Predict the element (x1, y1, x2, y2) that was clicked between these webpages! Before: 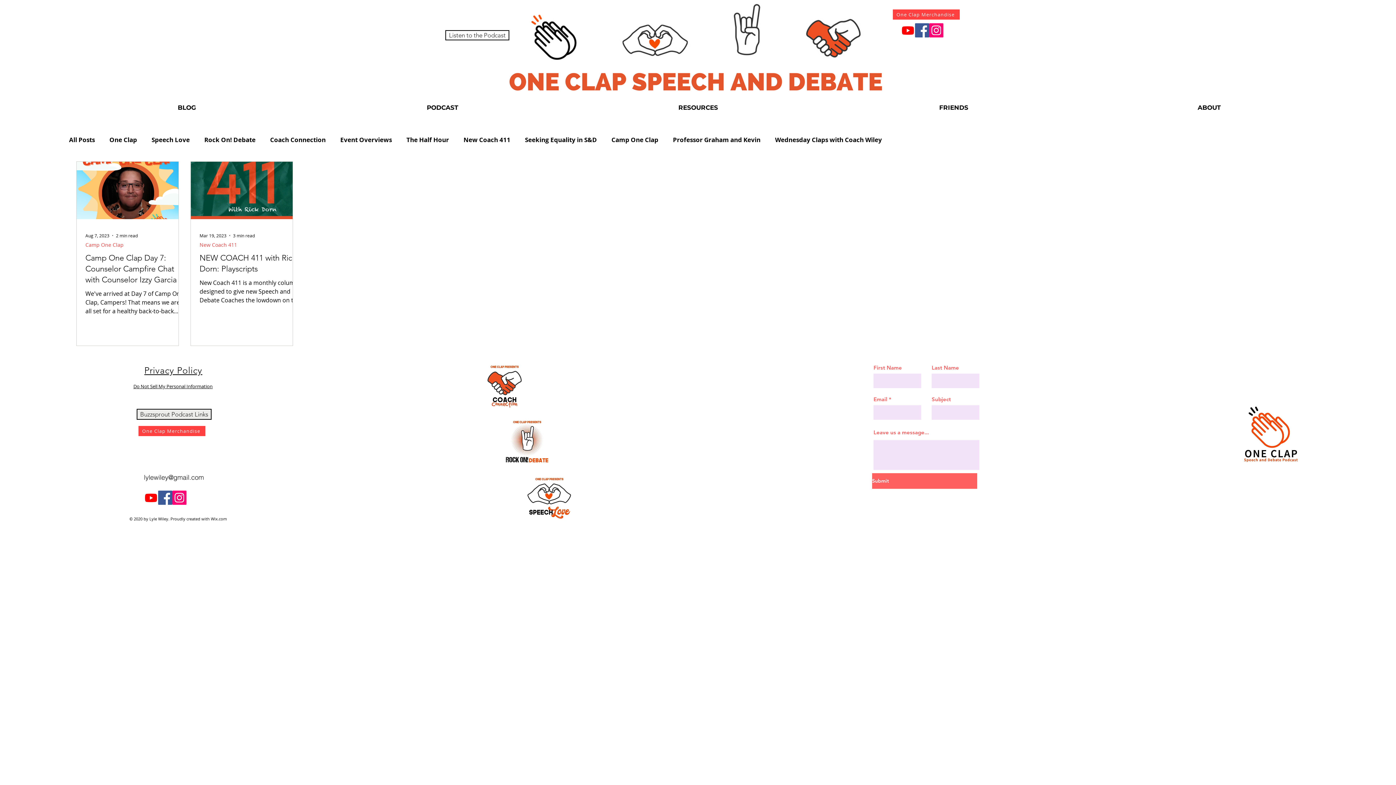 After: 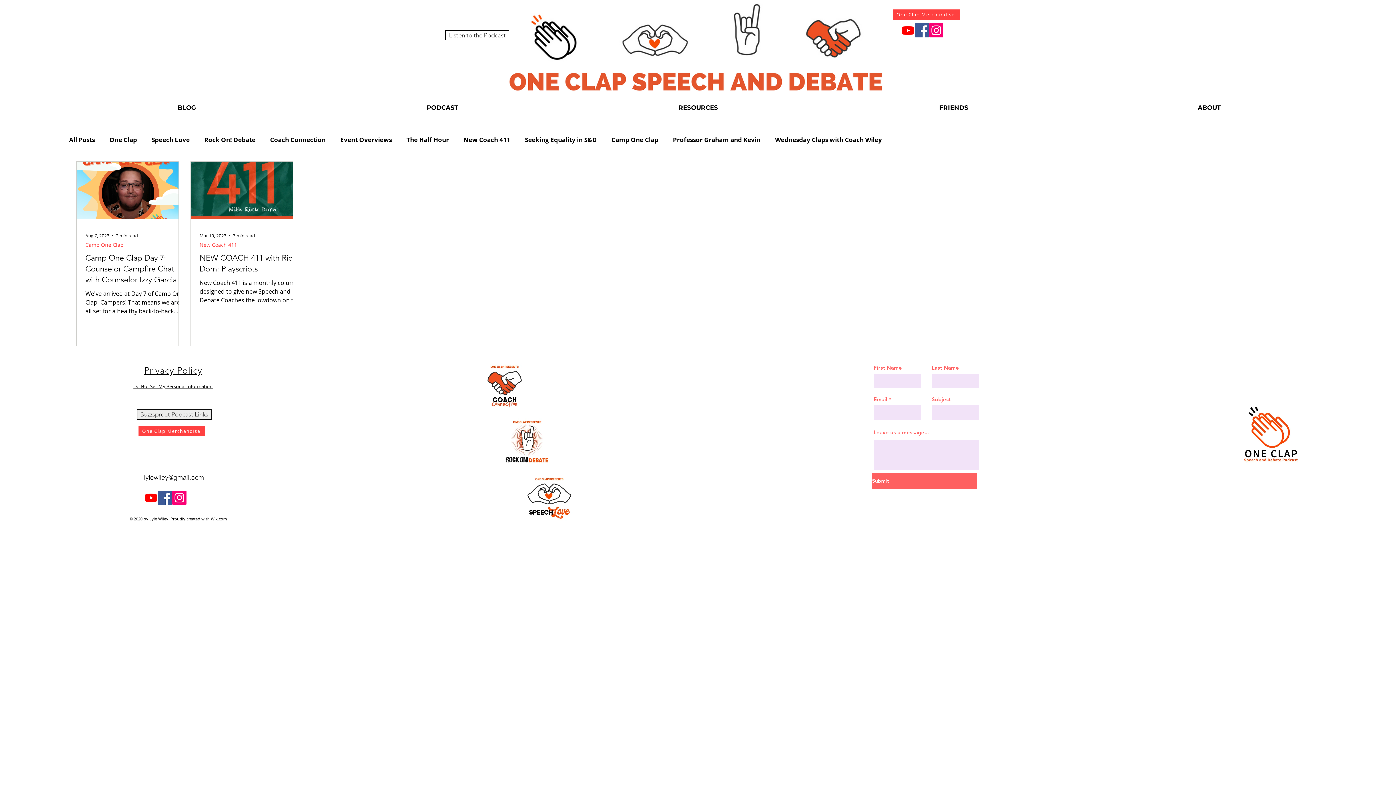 Action: label: Facebook bbox: (915, 23, 929, 37)